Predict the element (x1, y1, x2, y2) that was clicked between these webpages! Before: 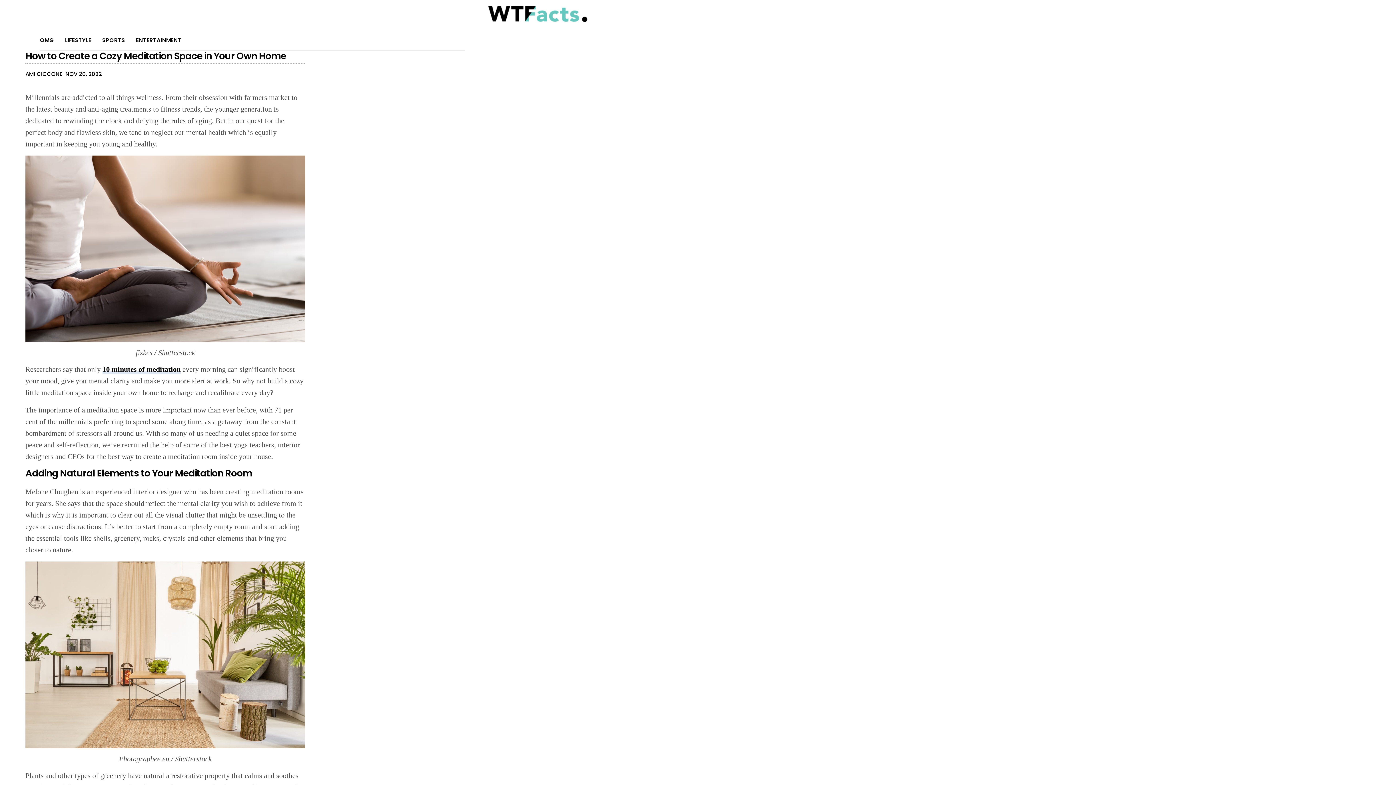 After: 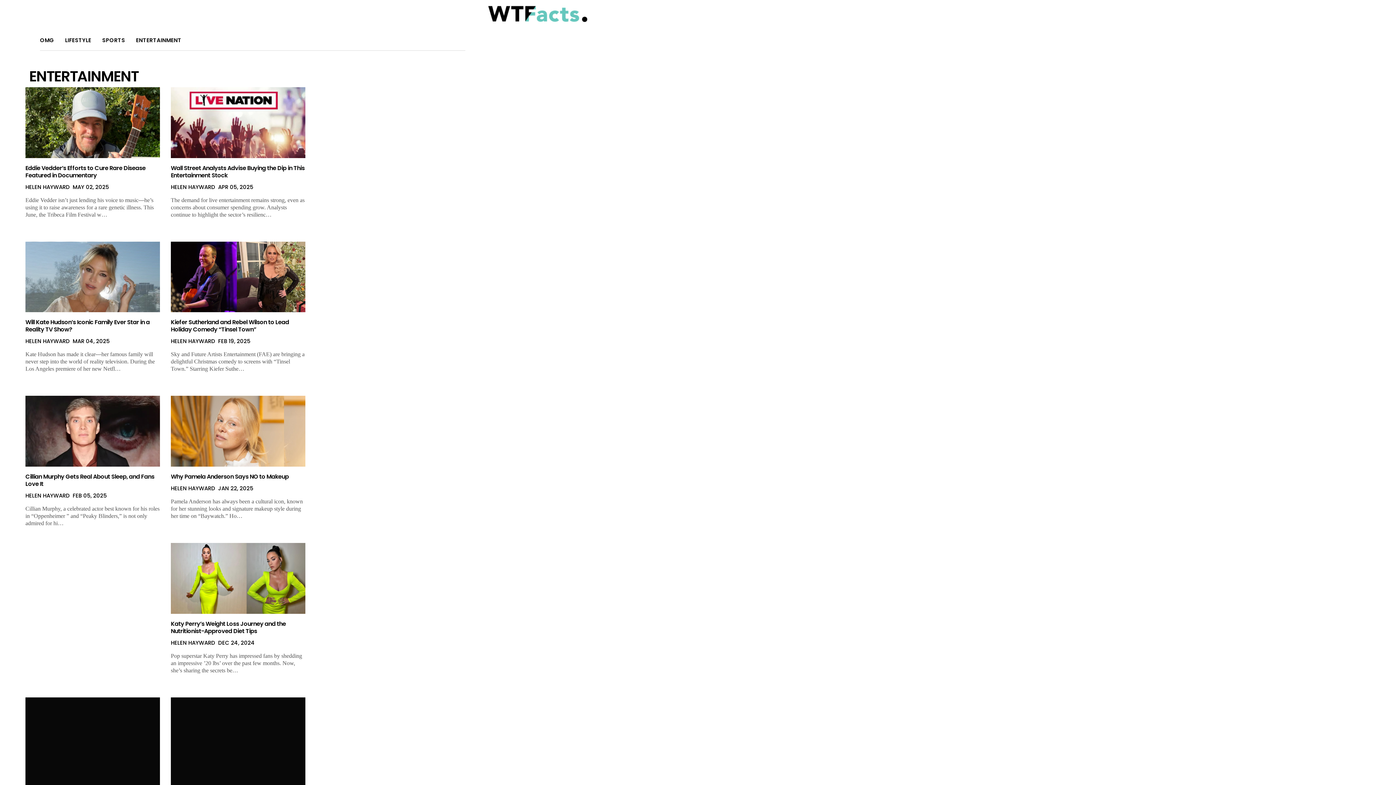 Action: bbox: (136, 35, 181, 44) label: ENTERTAINMENT